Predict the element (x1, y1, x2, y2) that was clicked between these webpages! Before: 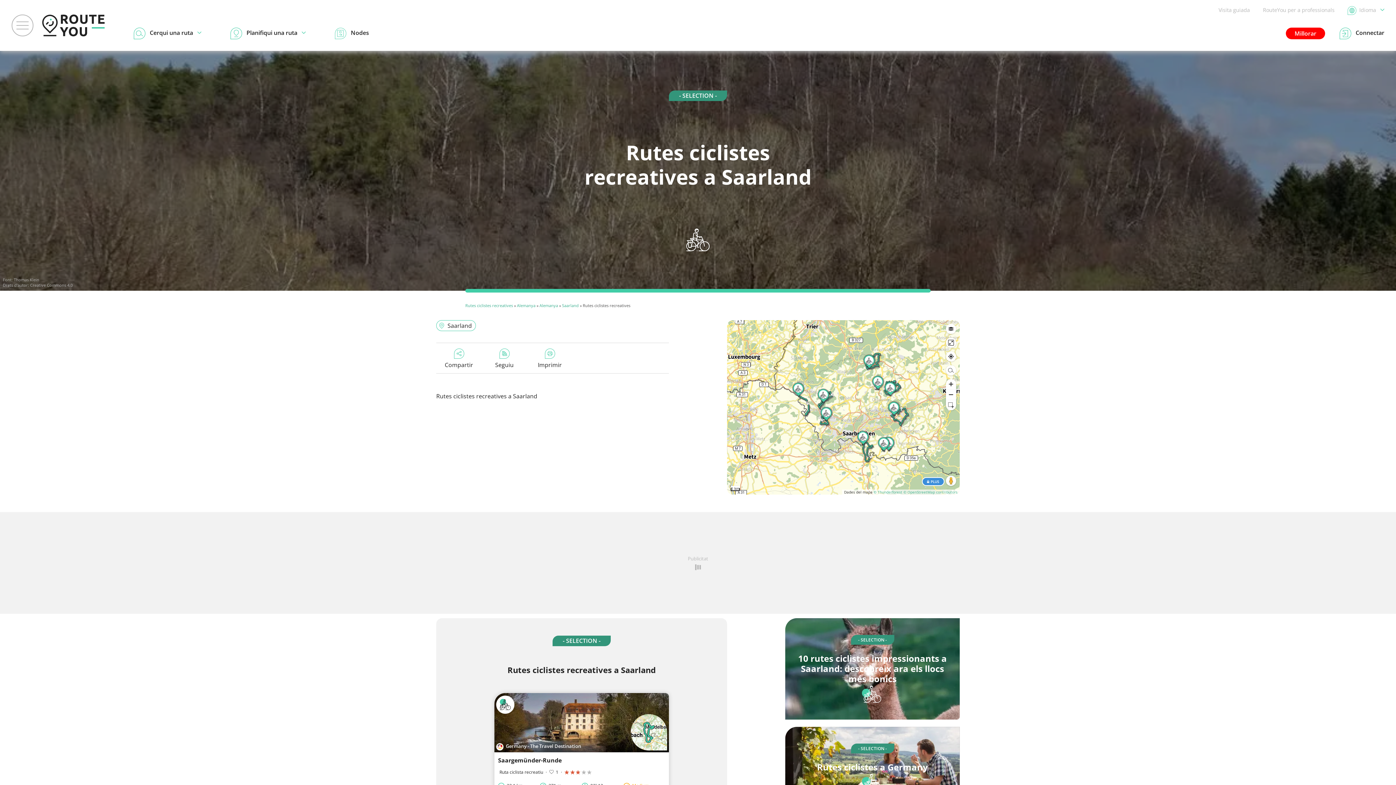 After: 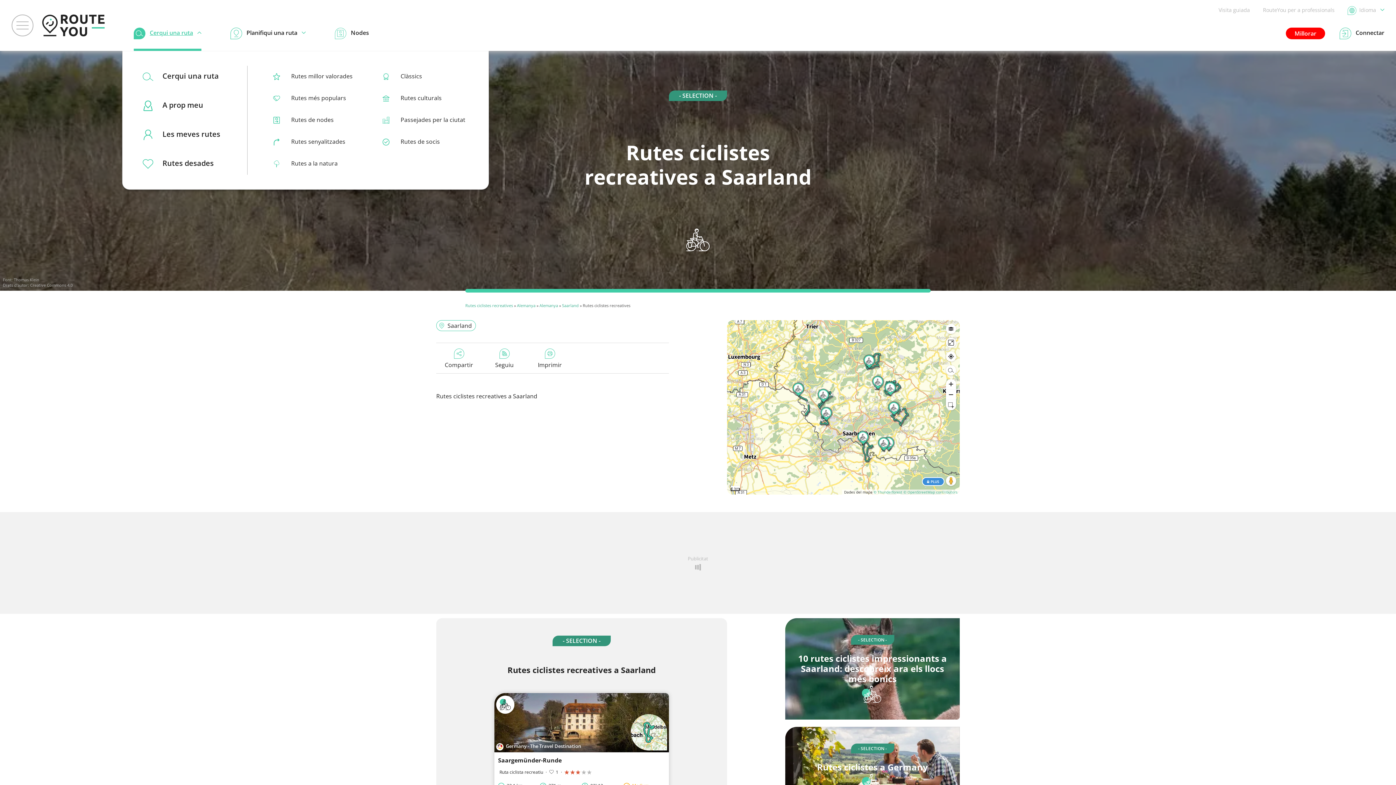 Action: label: Cerqui una ruta bbox: (133, 27, 201, 39)